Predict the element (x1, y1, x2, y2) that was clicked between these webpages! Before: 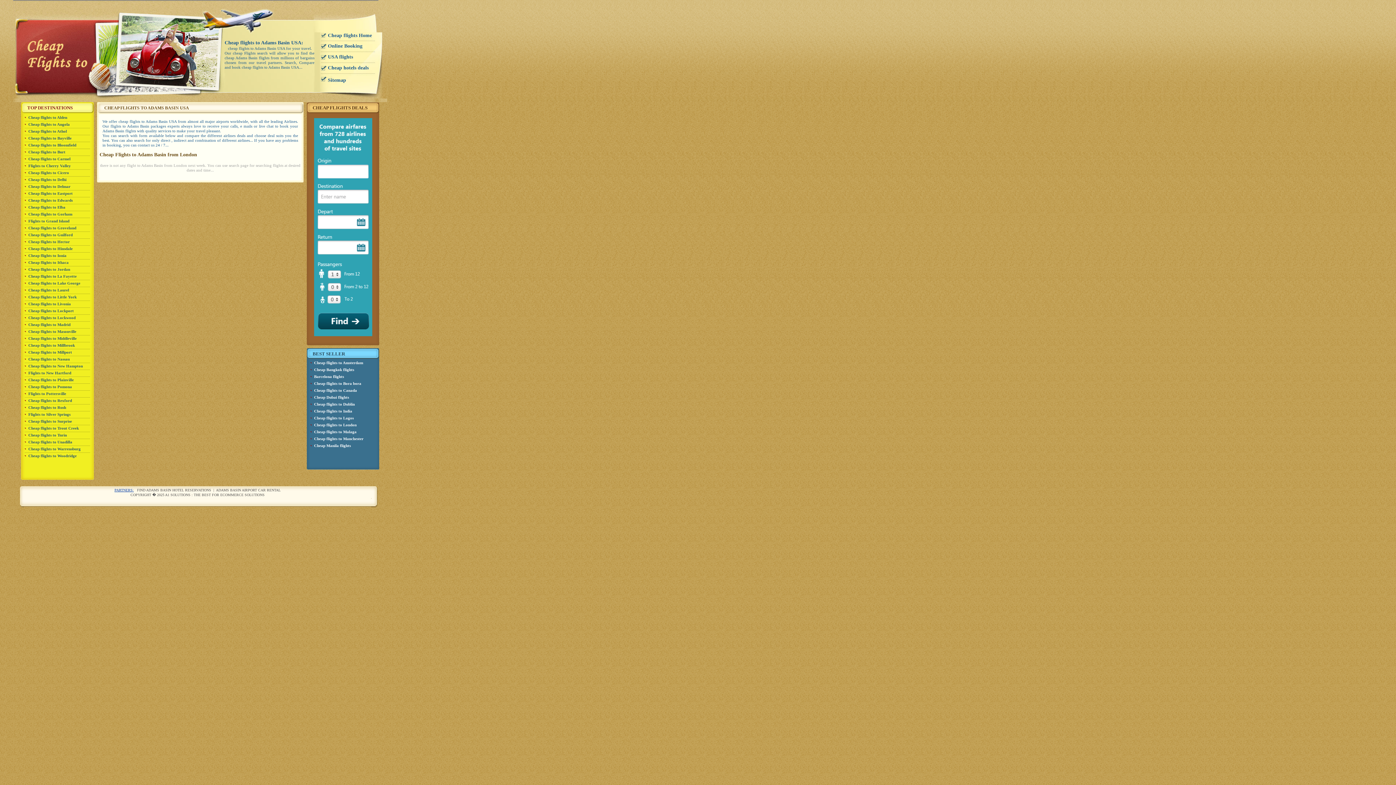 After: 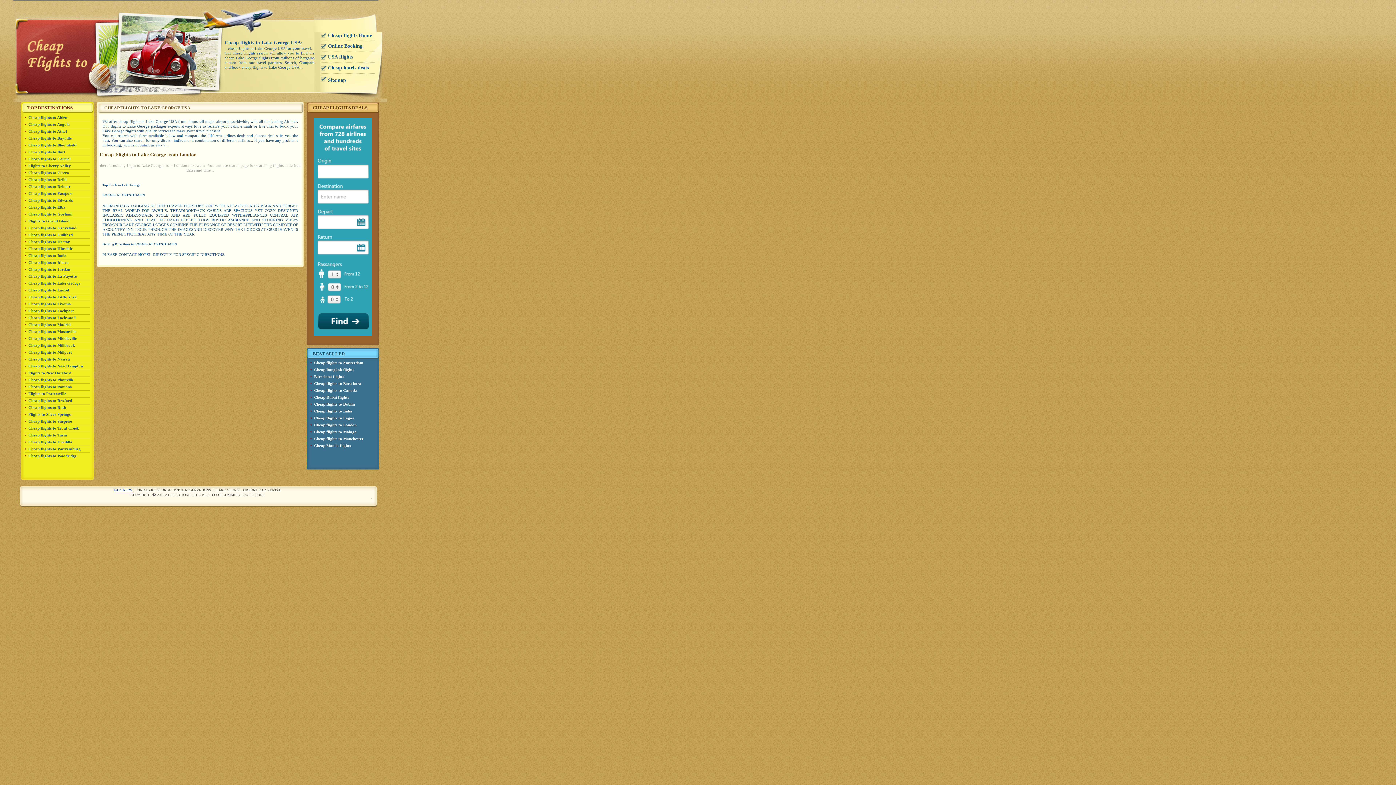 Action: bbox: (24, 281, 80, 285) label: Cheap flights to Lake George